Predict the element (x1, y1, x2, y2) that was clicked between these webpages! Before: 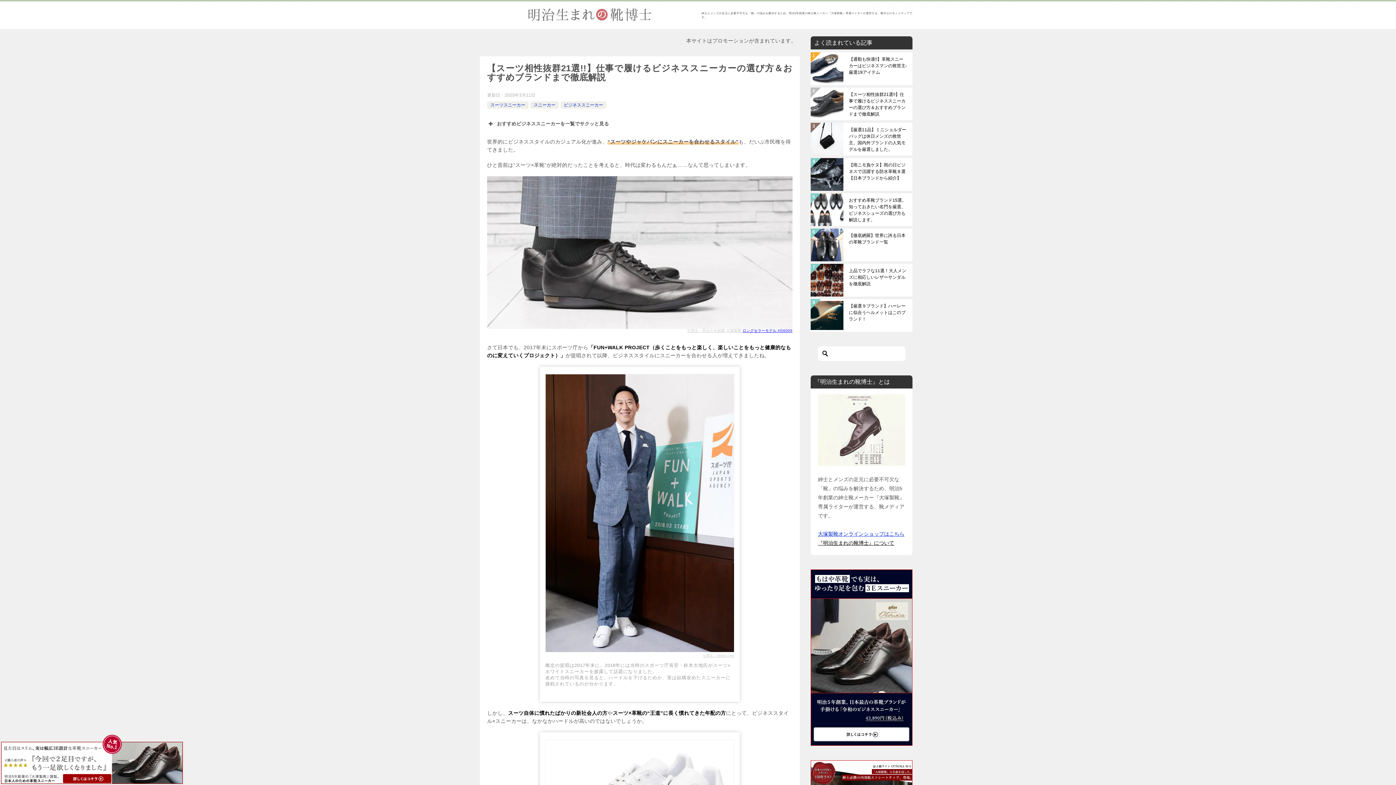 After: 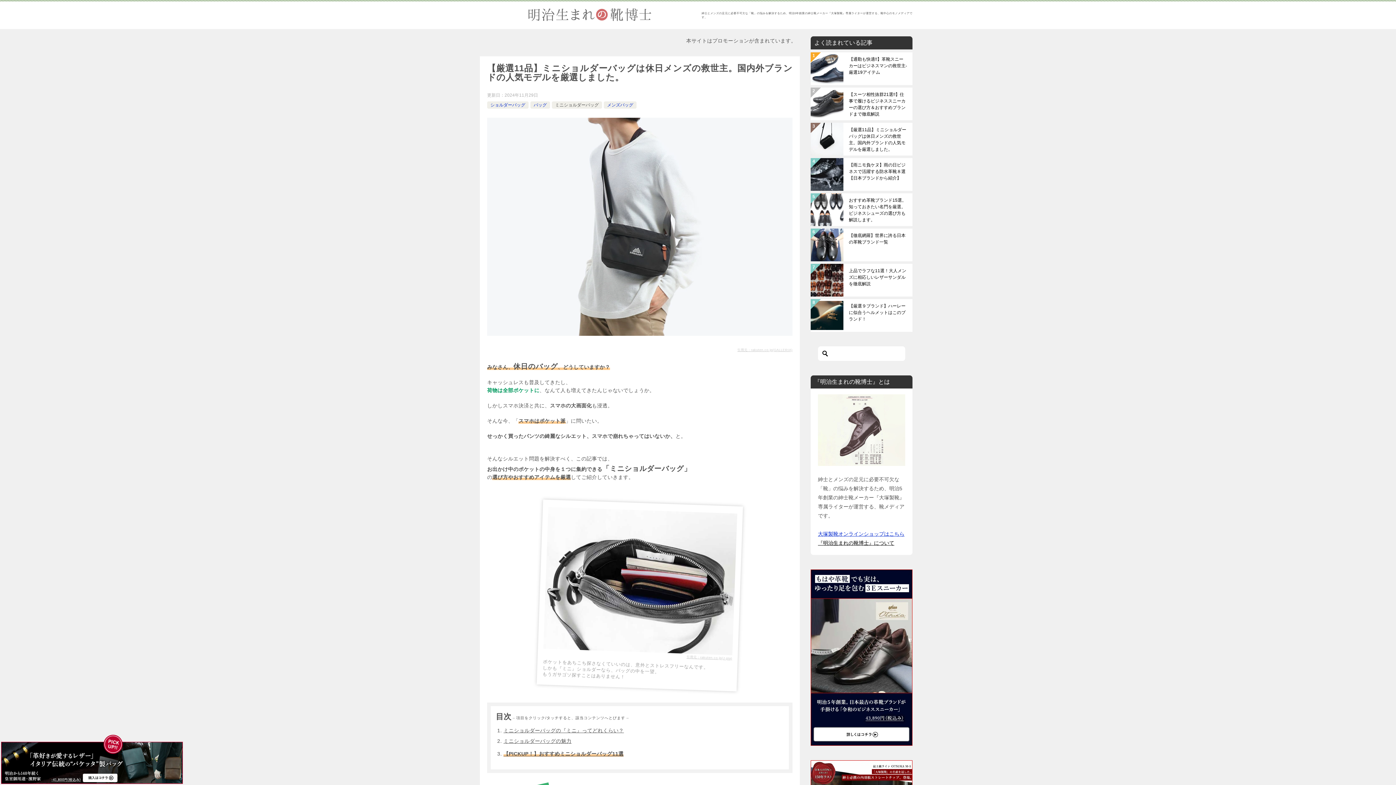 Action: label: 【厳選11品】ミニショルダーバッグは休日メンズの救世主。国内外ブランドの人気モデルを厳選しました。 bbox: (849, 126, 907, 151)